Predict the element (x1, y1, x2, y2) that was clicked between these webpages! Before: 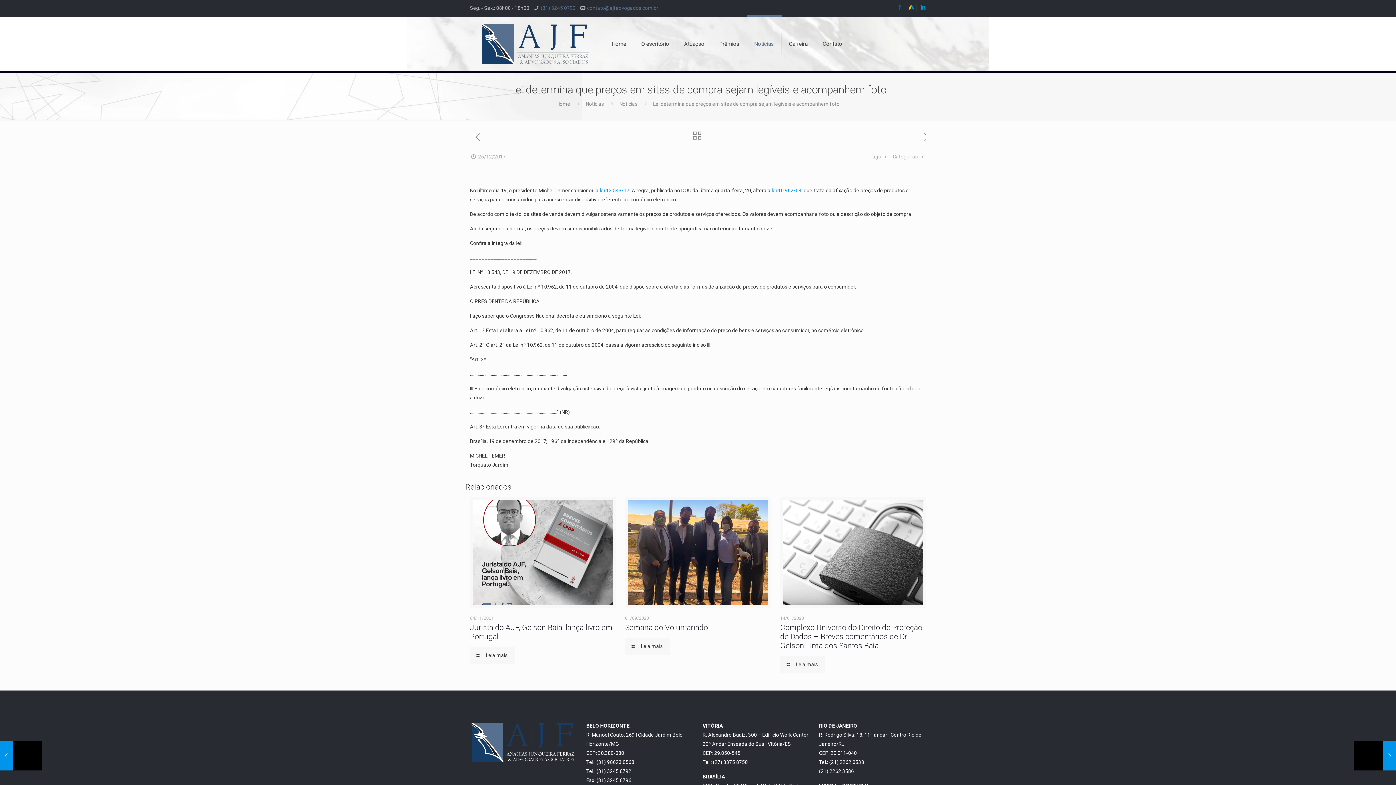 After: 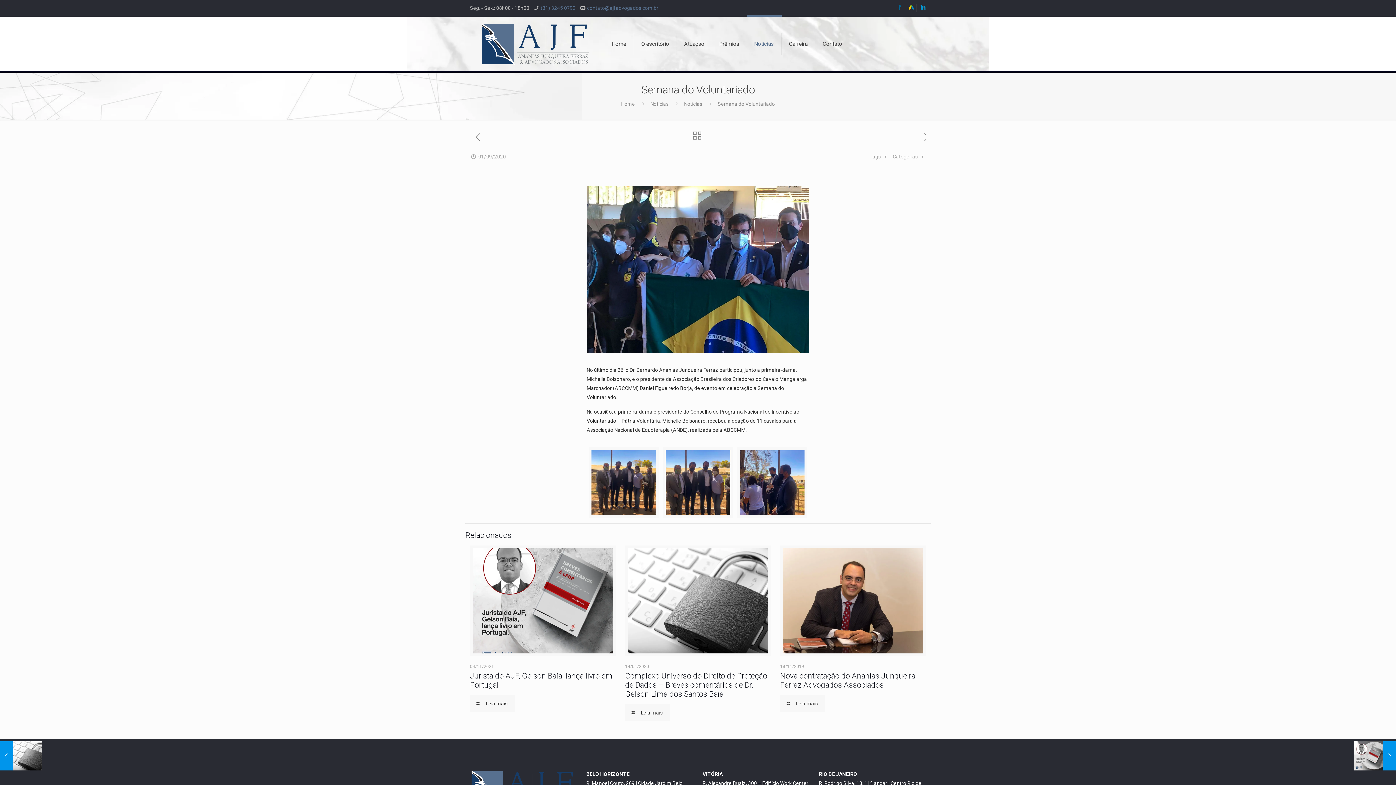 Action: label: Leia mais bbox: (625, 638, 670, 655)